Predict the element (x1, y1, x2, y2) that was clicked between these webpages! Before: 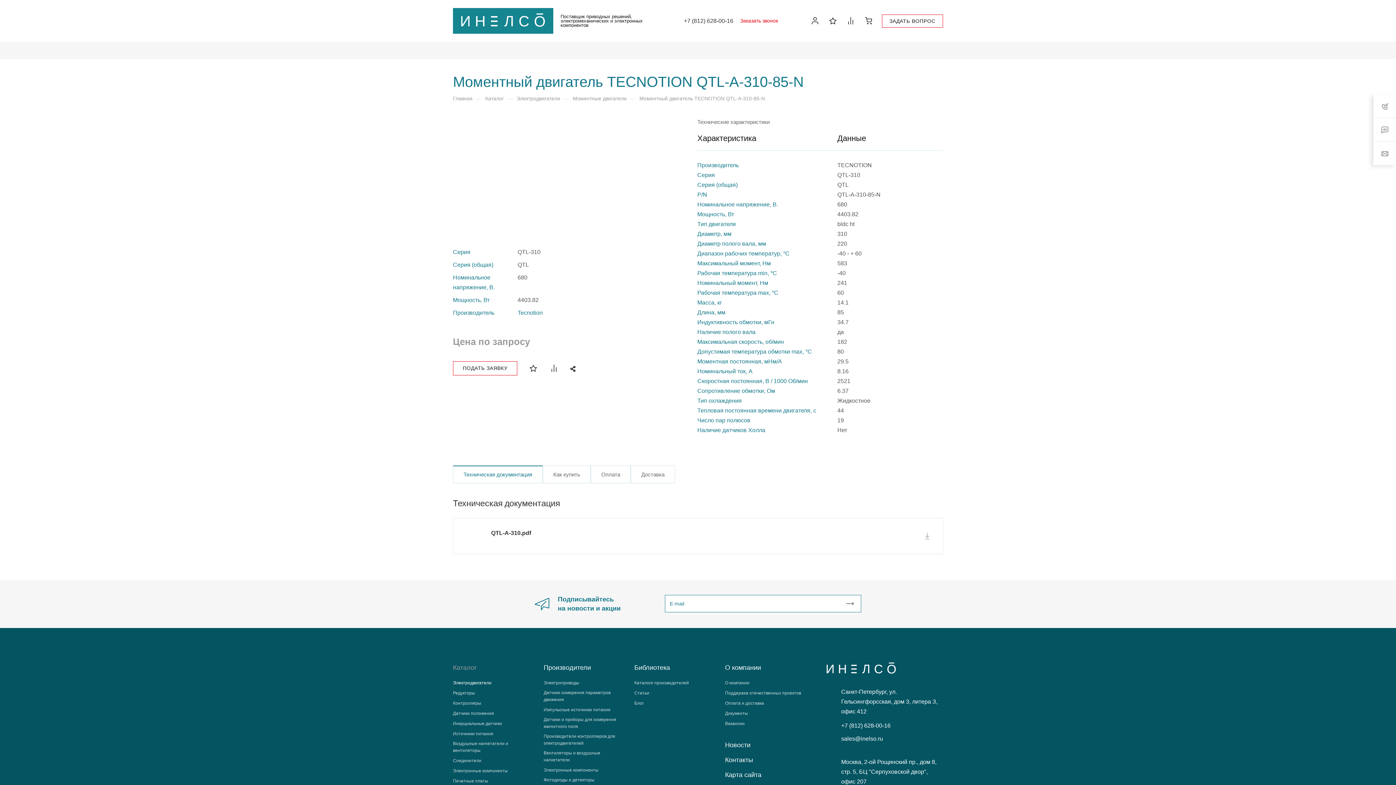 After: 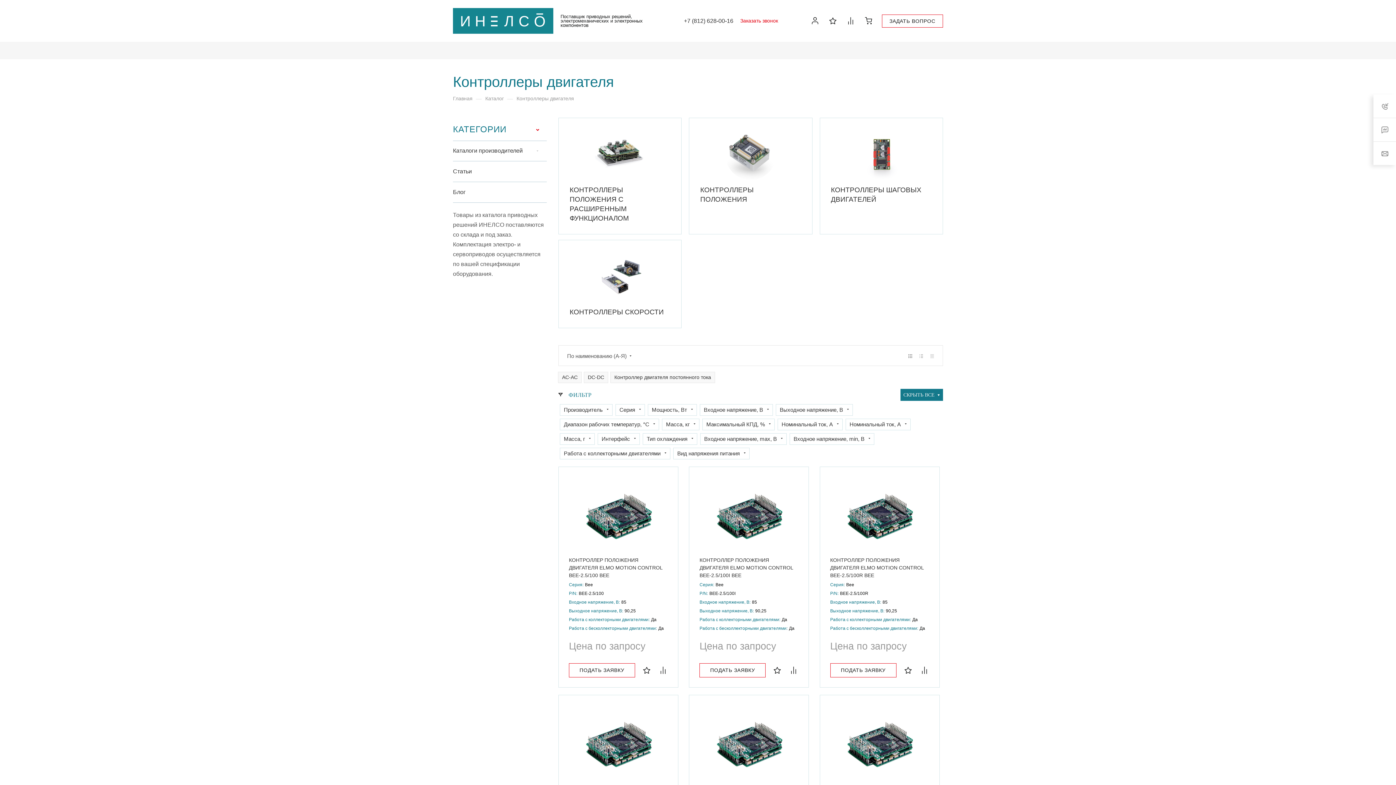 Action: bbox: (453, 701, 481, 706) label: Контроллеры